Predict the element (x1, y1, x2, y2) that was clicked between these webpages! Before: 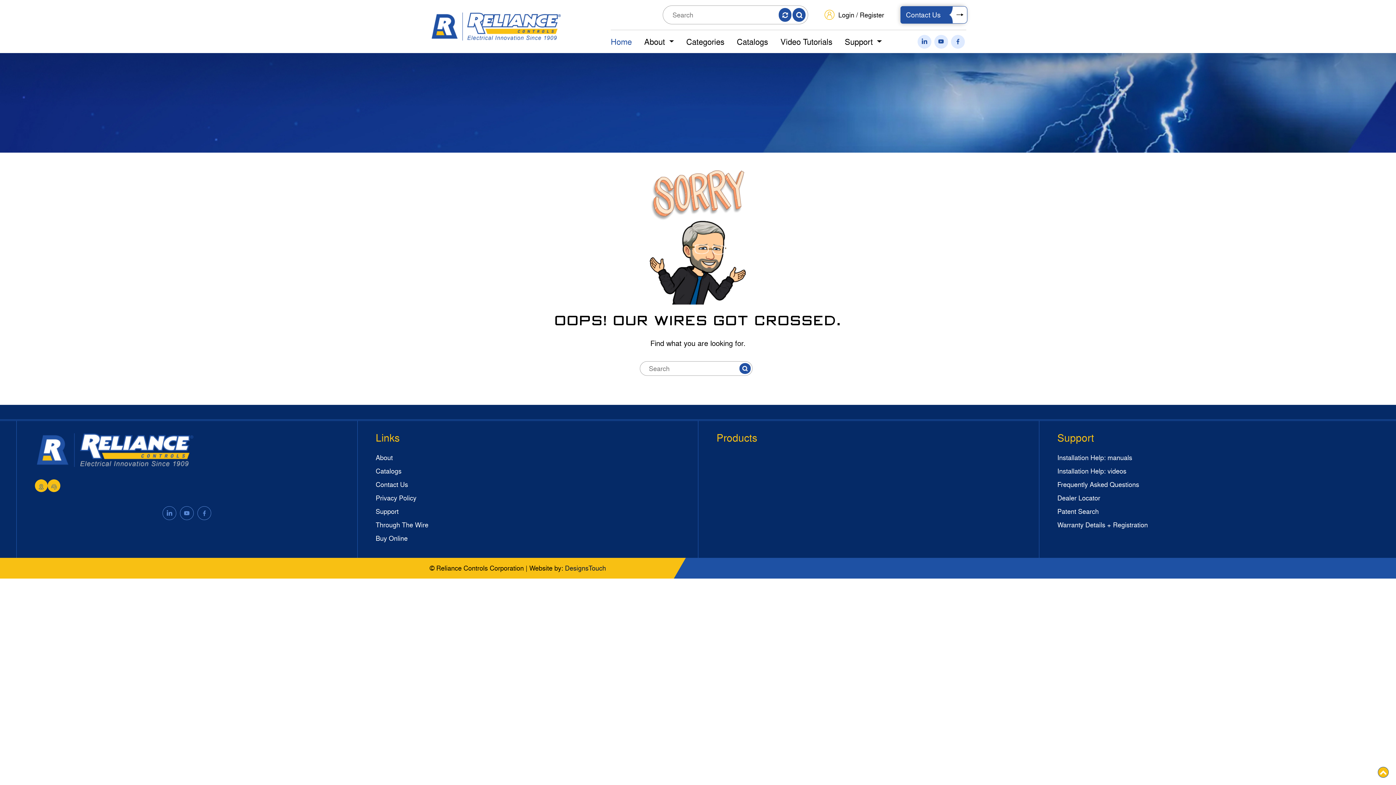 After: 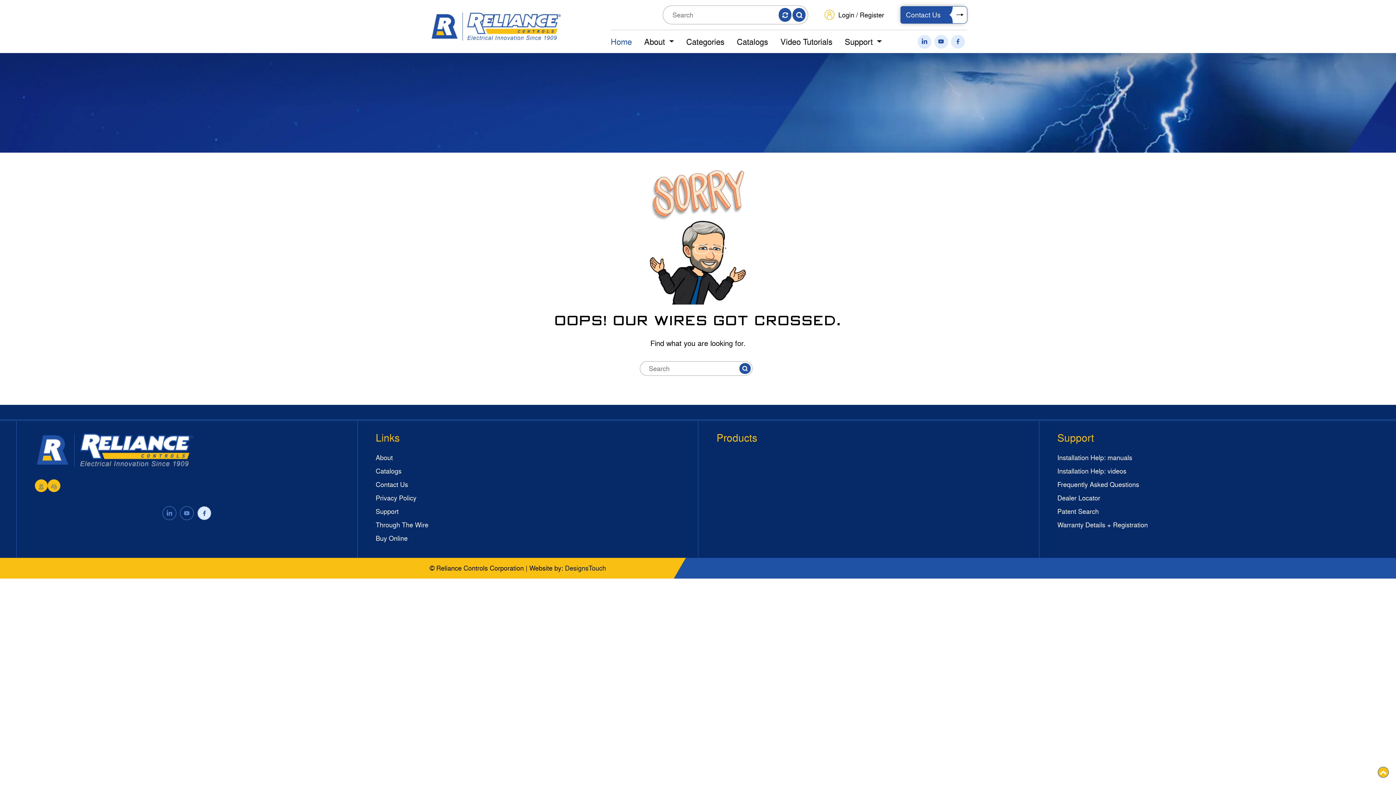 Action: bbox: (197, 506, 211, 520)